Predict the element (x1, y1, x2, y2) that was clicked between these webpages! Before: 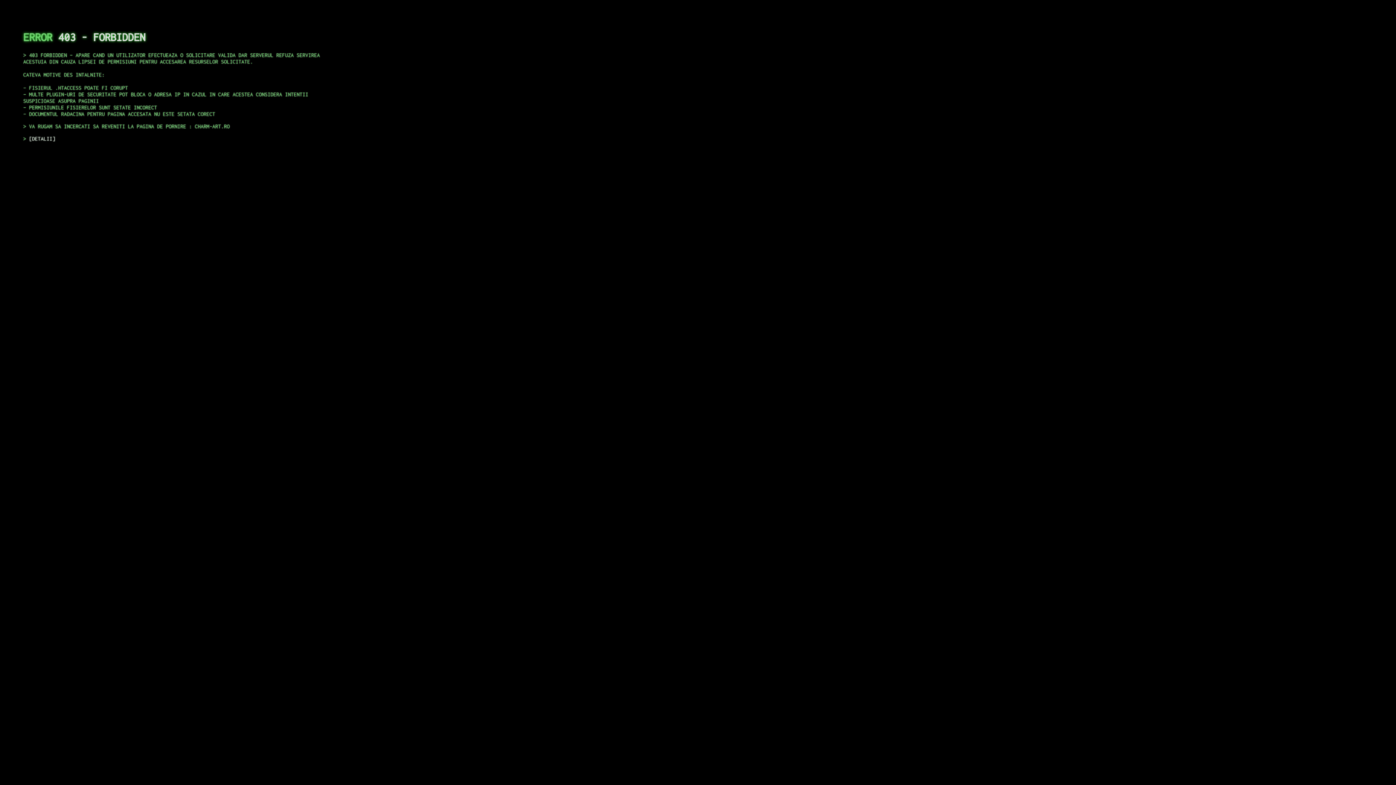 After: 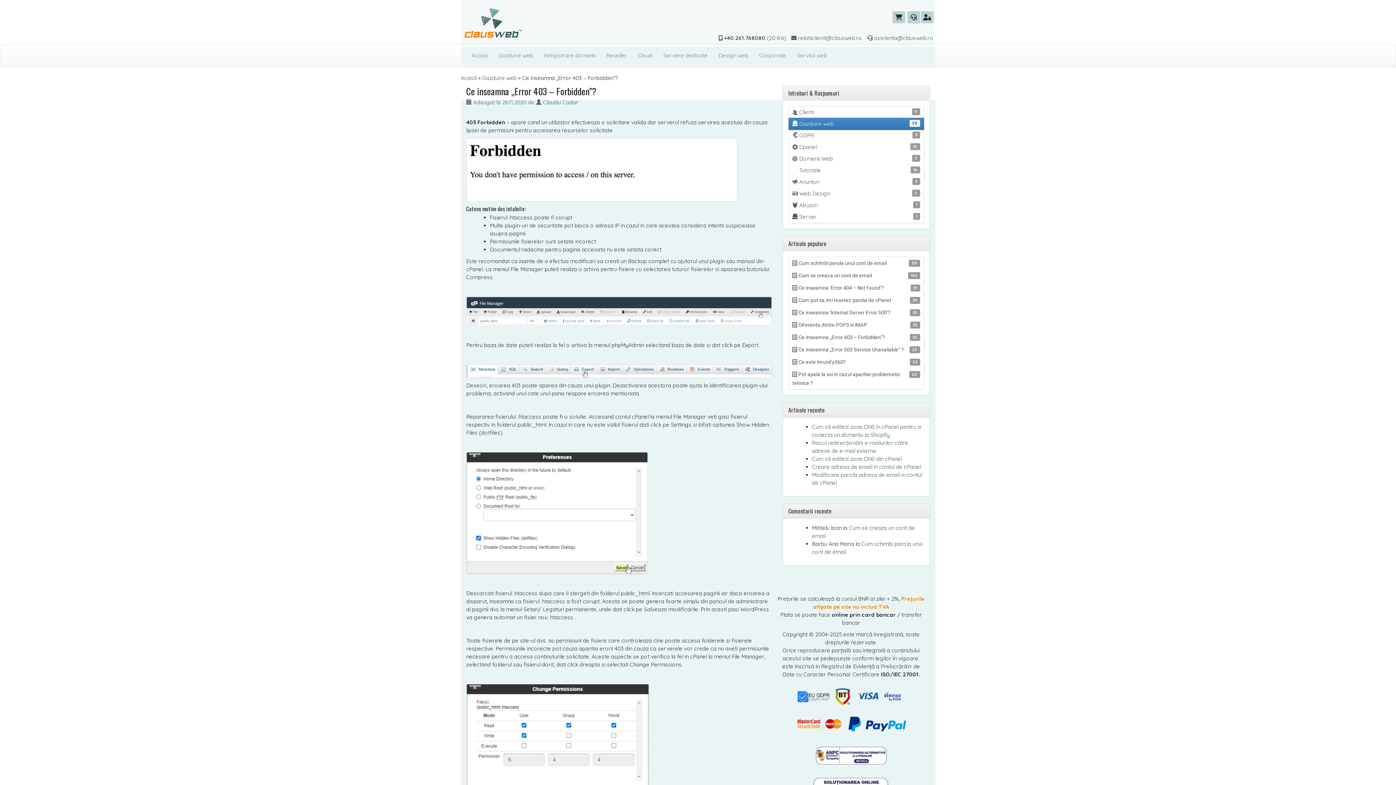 Action: bbox: (29, 135, 55, 141) label: DETALII